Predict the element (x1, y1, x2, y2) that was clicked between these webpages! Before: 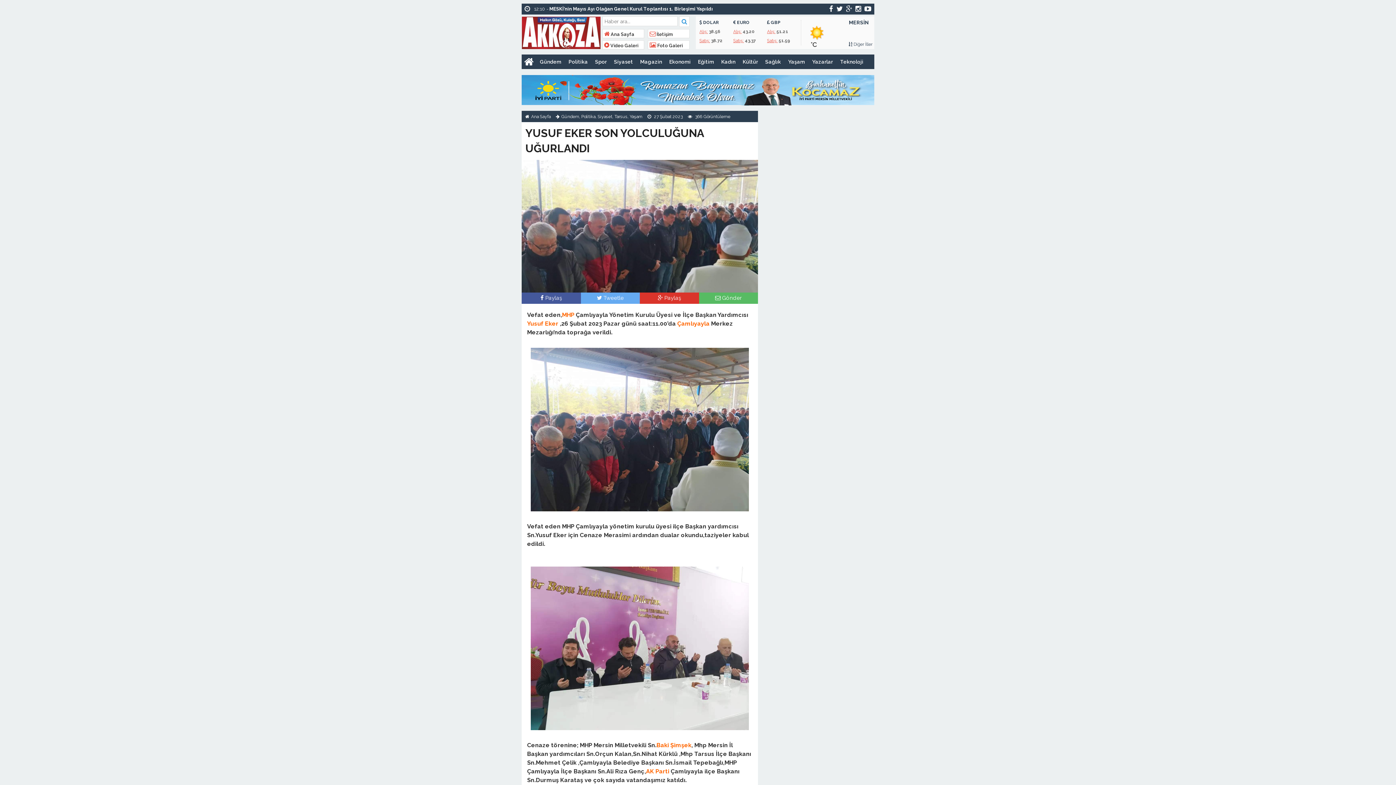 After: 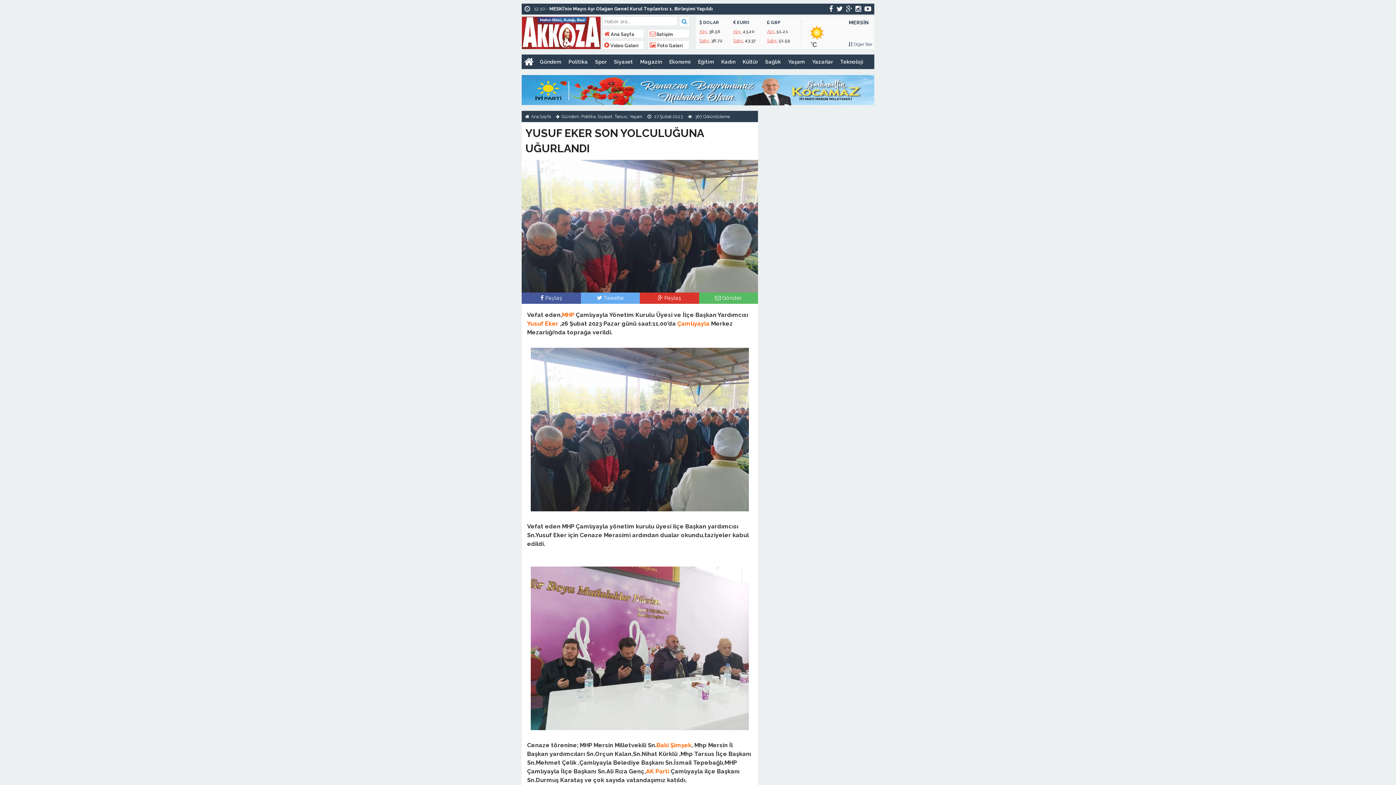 Action: label: Baki Şimşek bbox: (656, 742, 691, 749)